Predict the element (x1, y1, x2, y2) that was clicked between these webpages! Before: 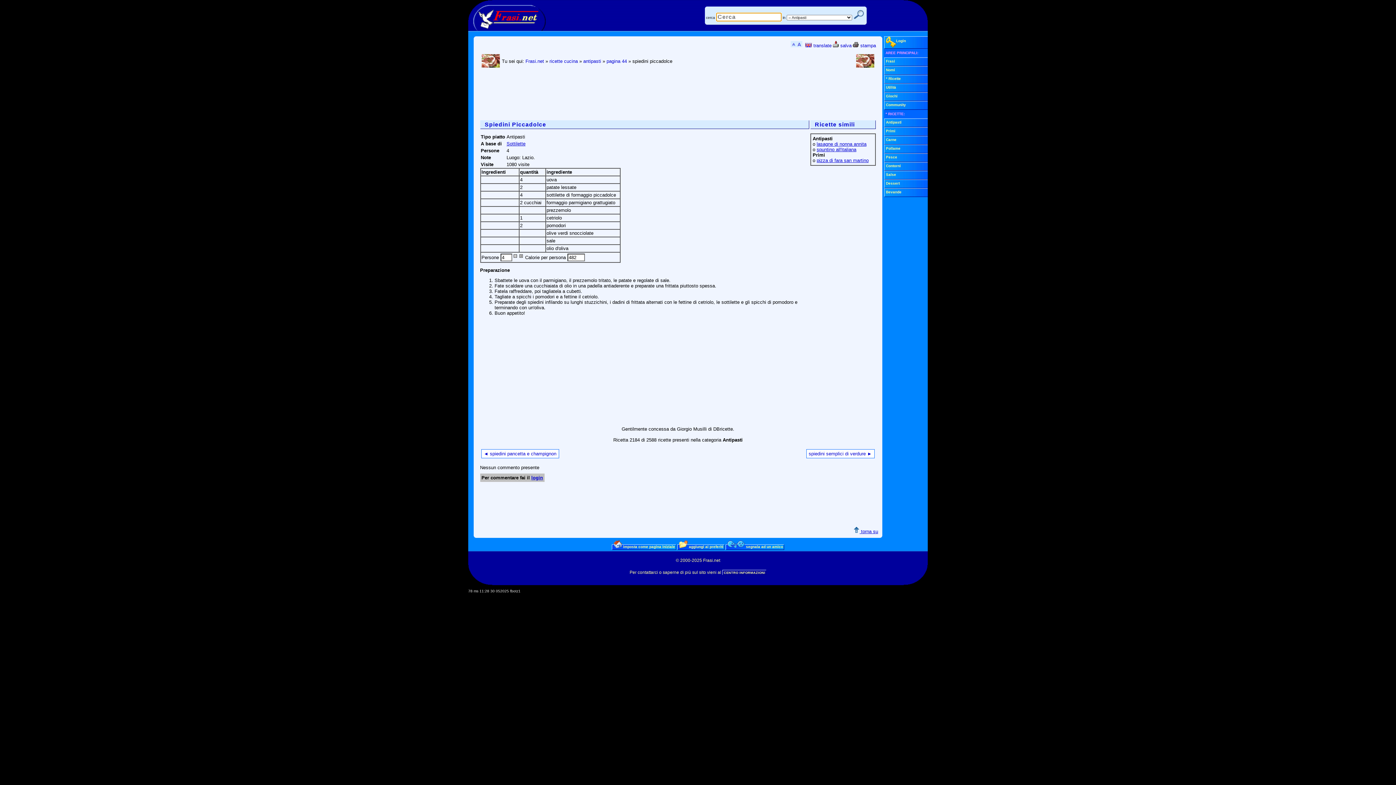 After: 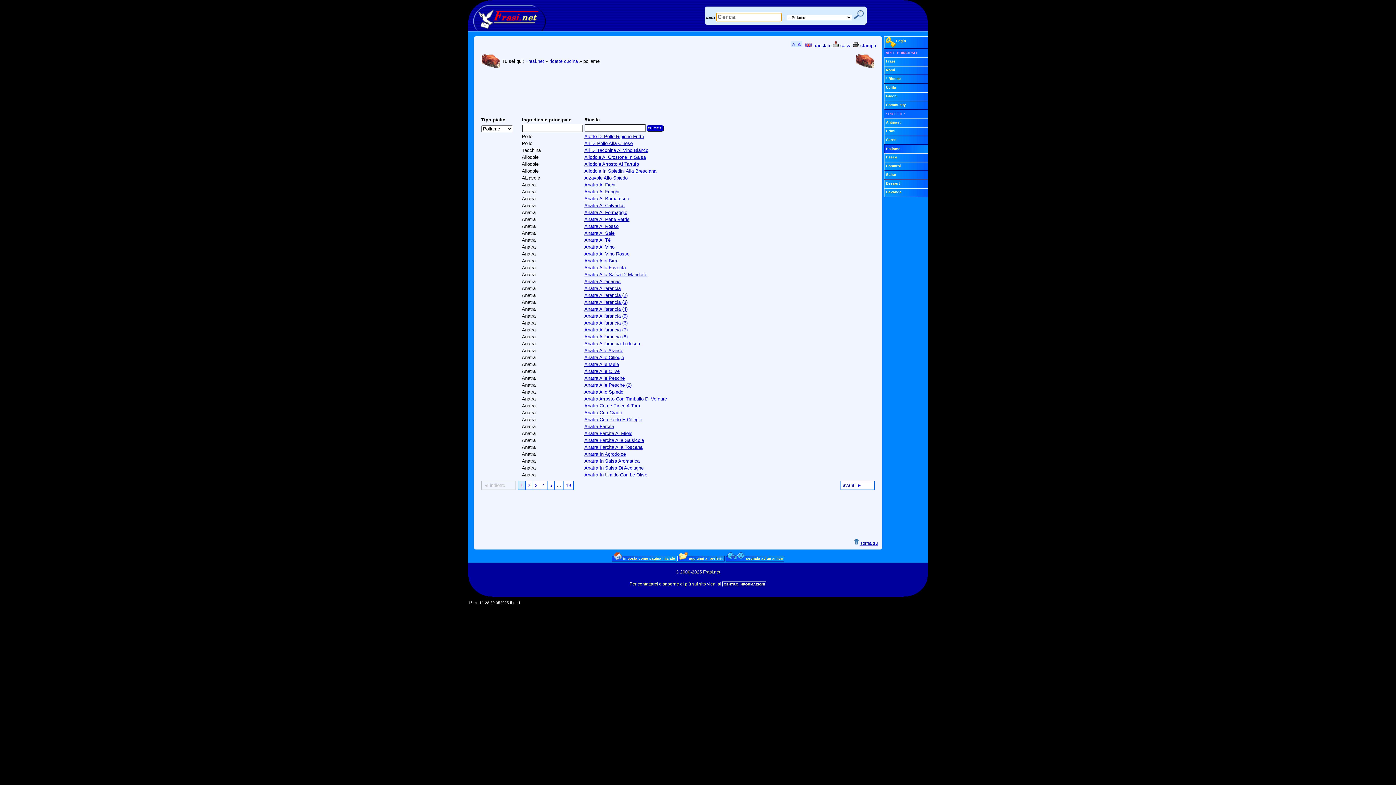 Action: label: Pollame bbox: (884, 144, 930, 153)